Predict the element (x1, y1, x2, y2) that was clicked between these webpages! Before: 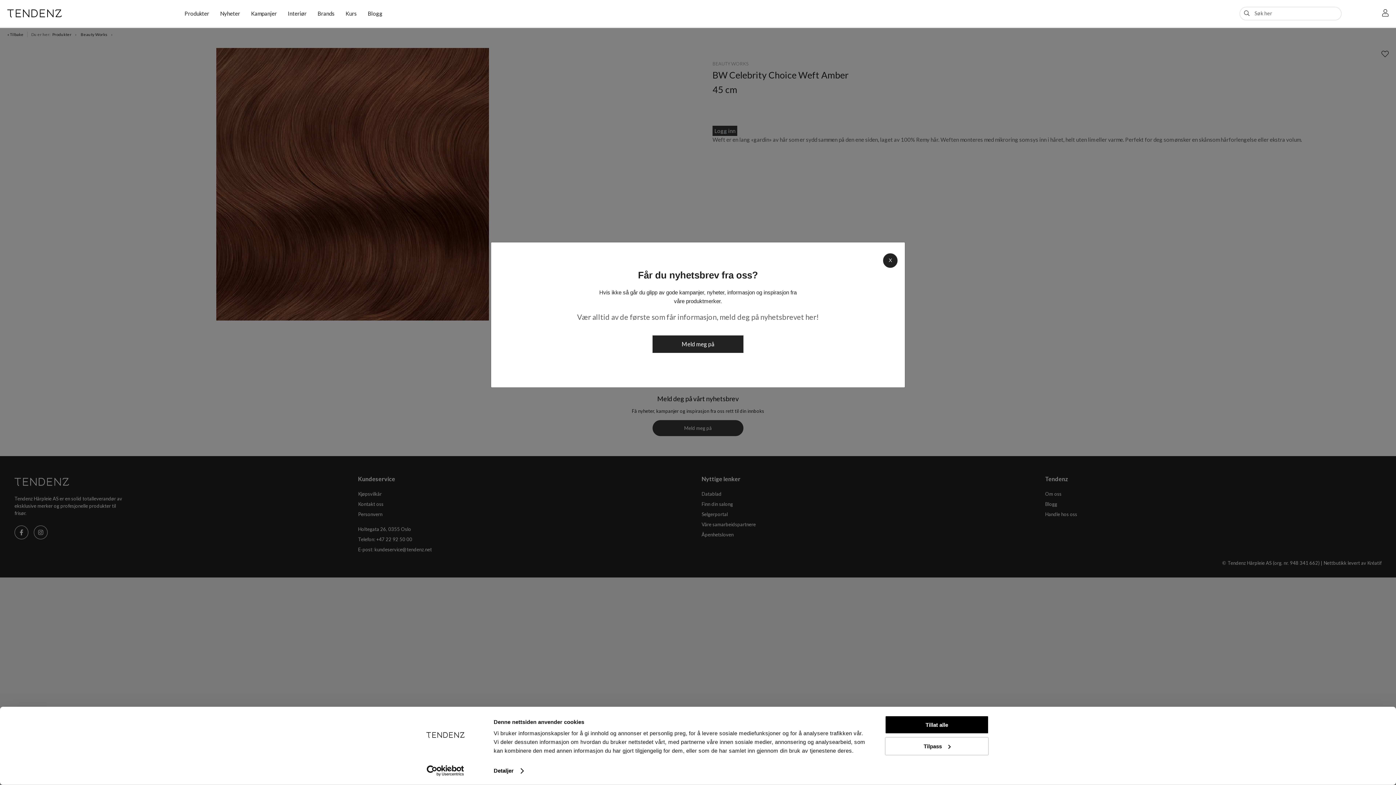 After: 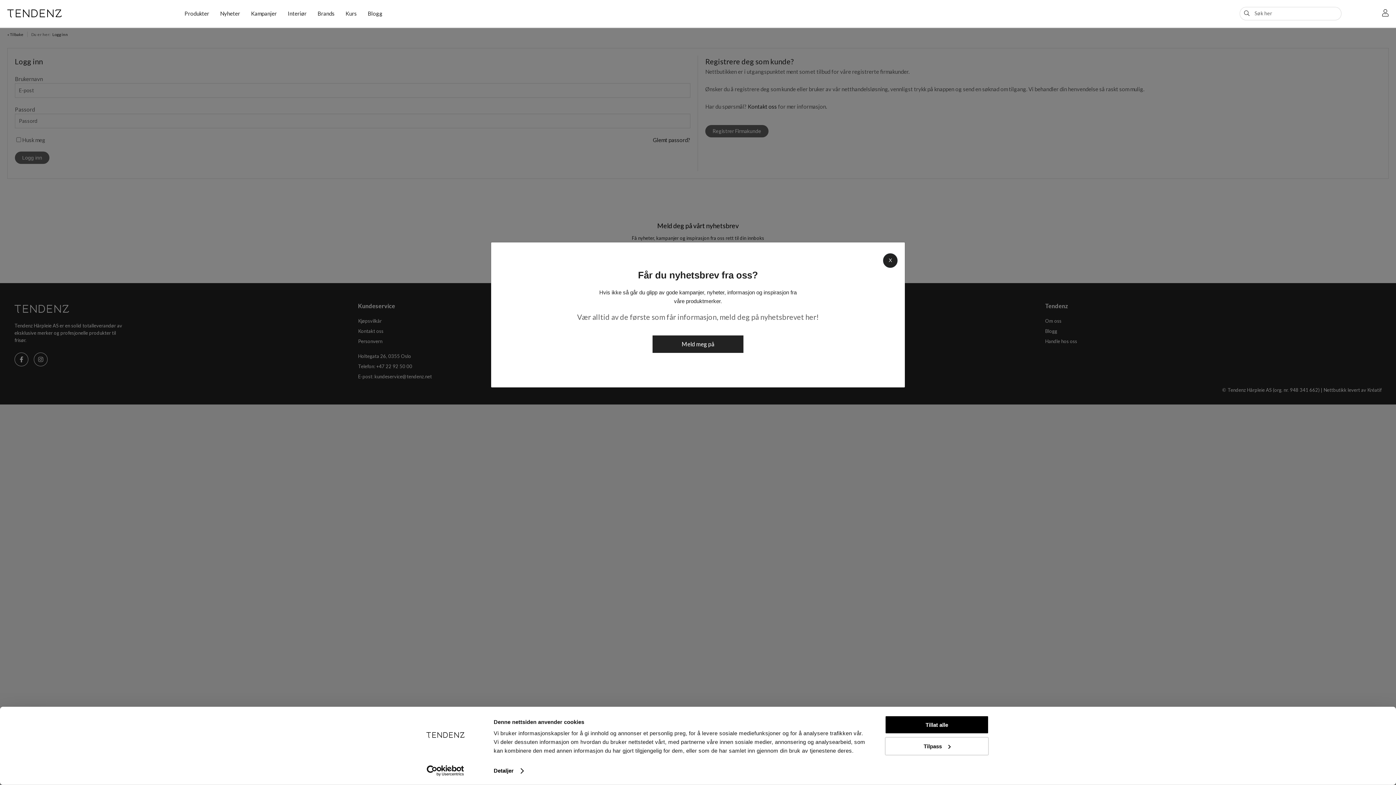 Action: bbox: (1377, 10, 1389, 16)